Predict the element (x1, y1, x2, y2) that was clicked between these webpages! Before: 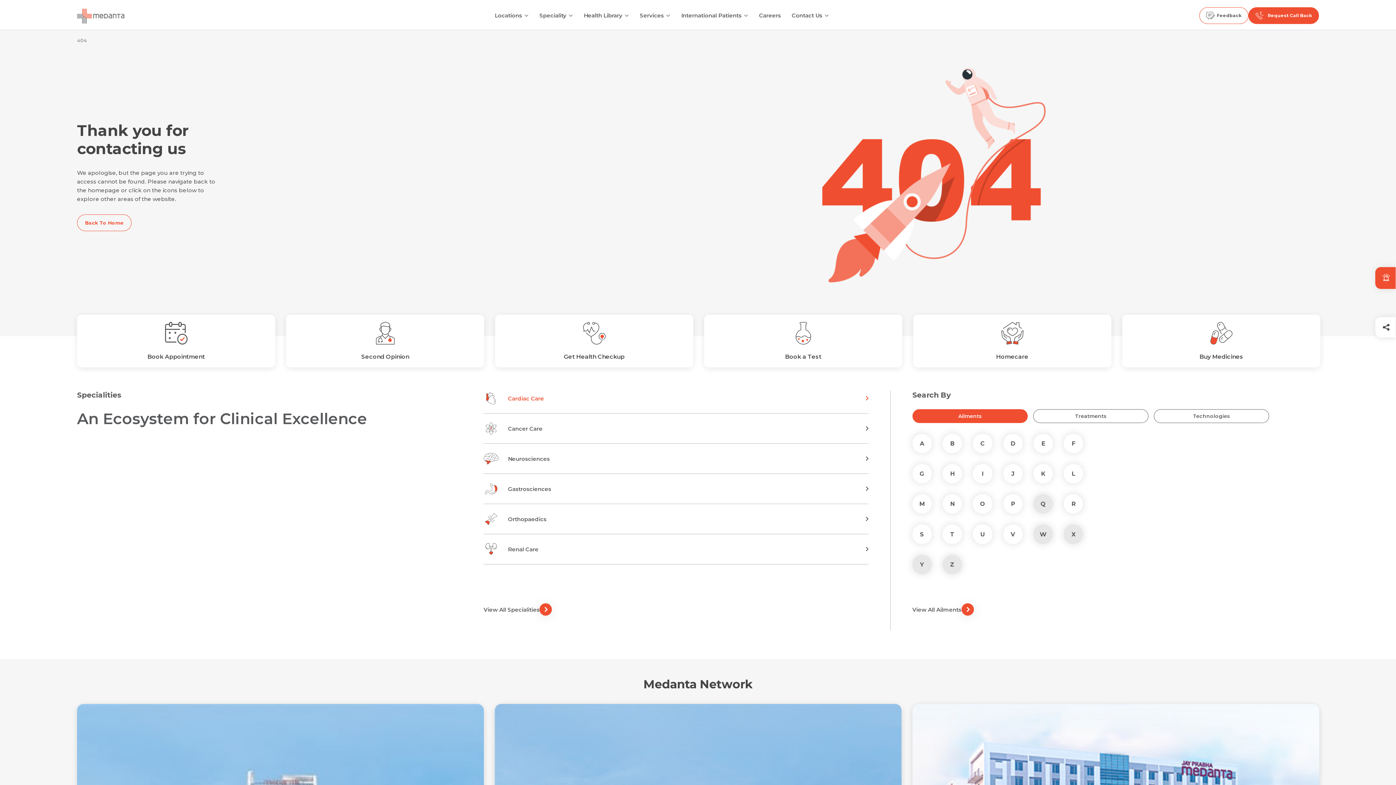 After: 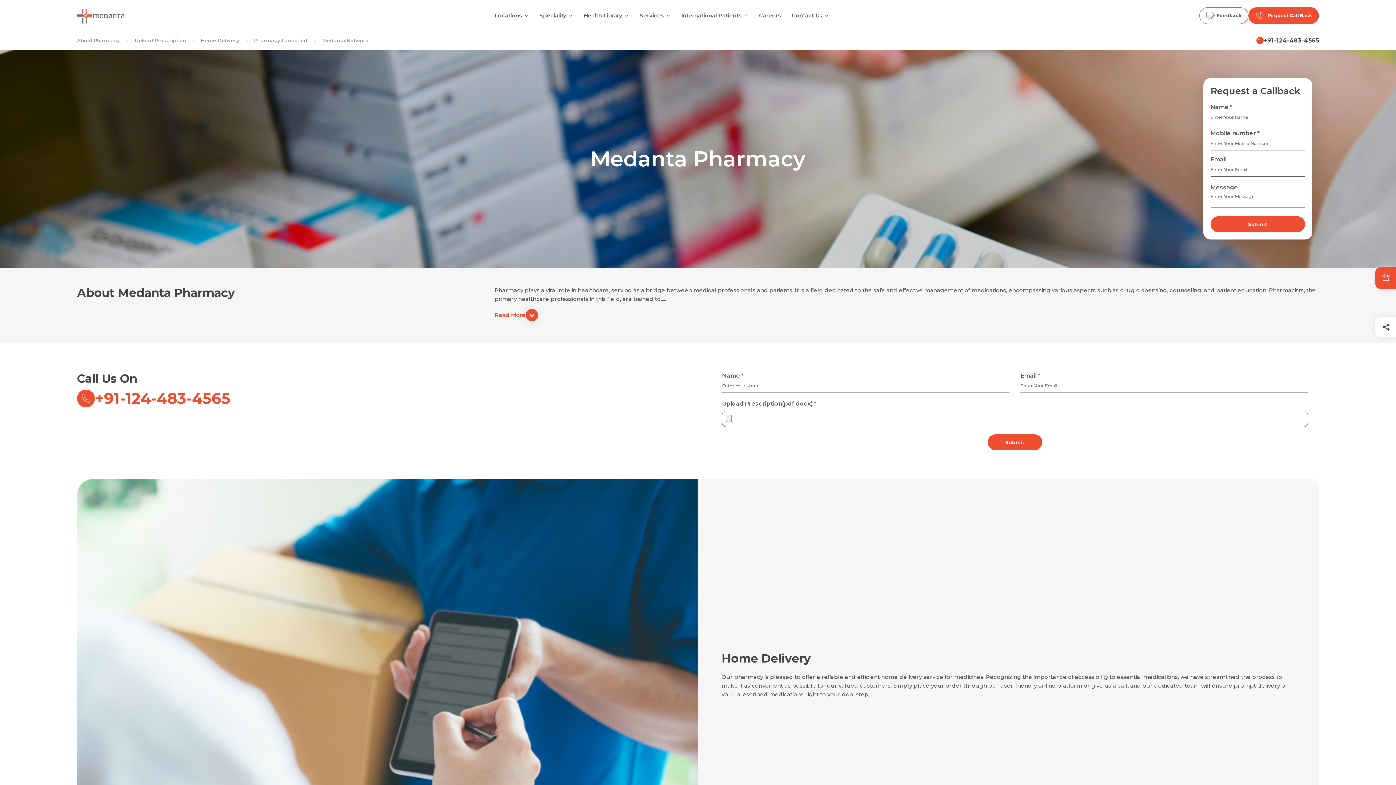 Action: bbox: (1122, 314, 1320, 367) label:  